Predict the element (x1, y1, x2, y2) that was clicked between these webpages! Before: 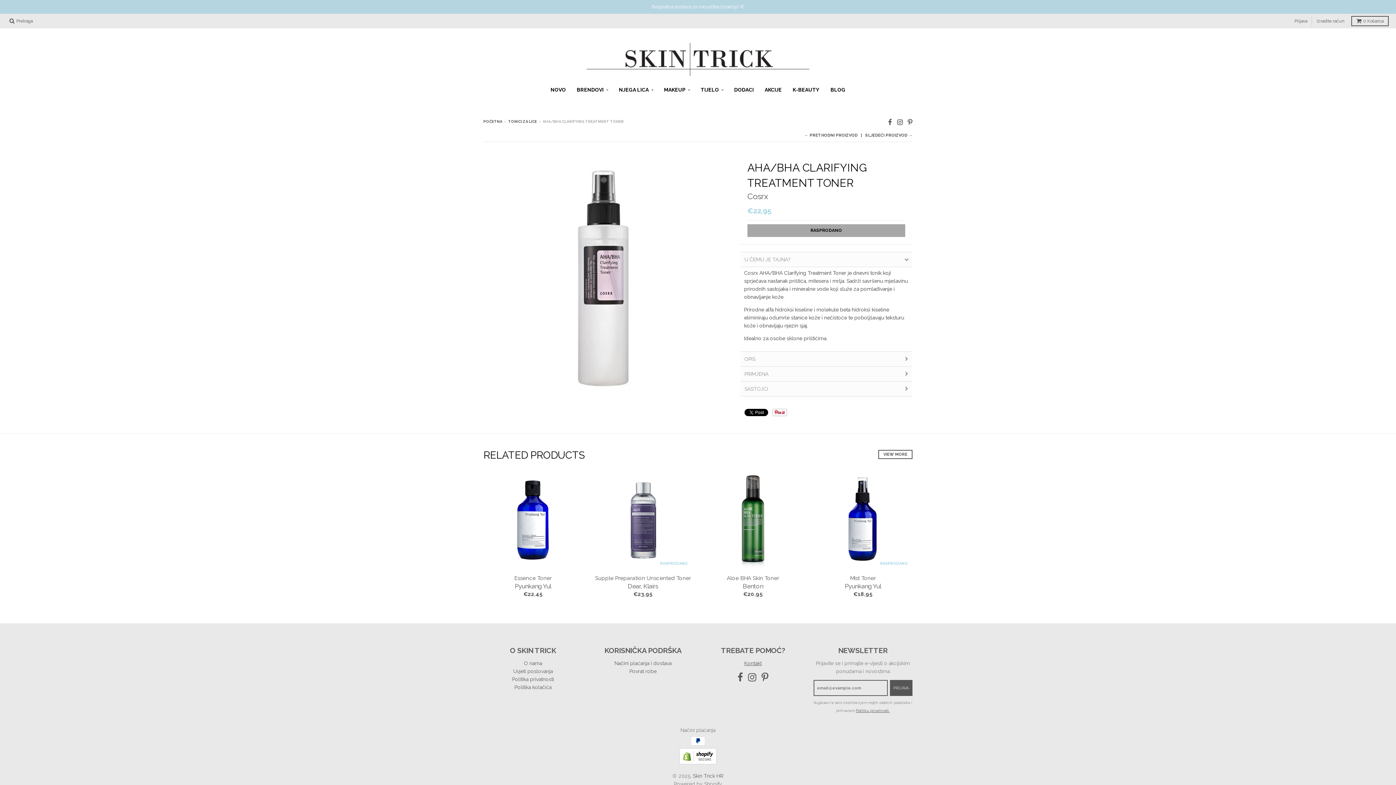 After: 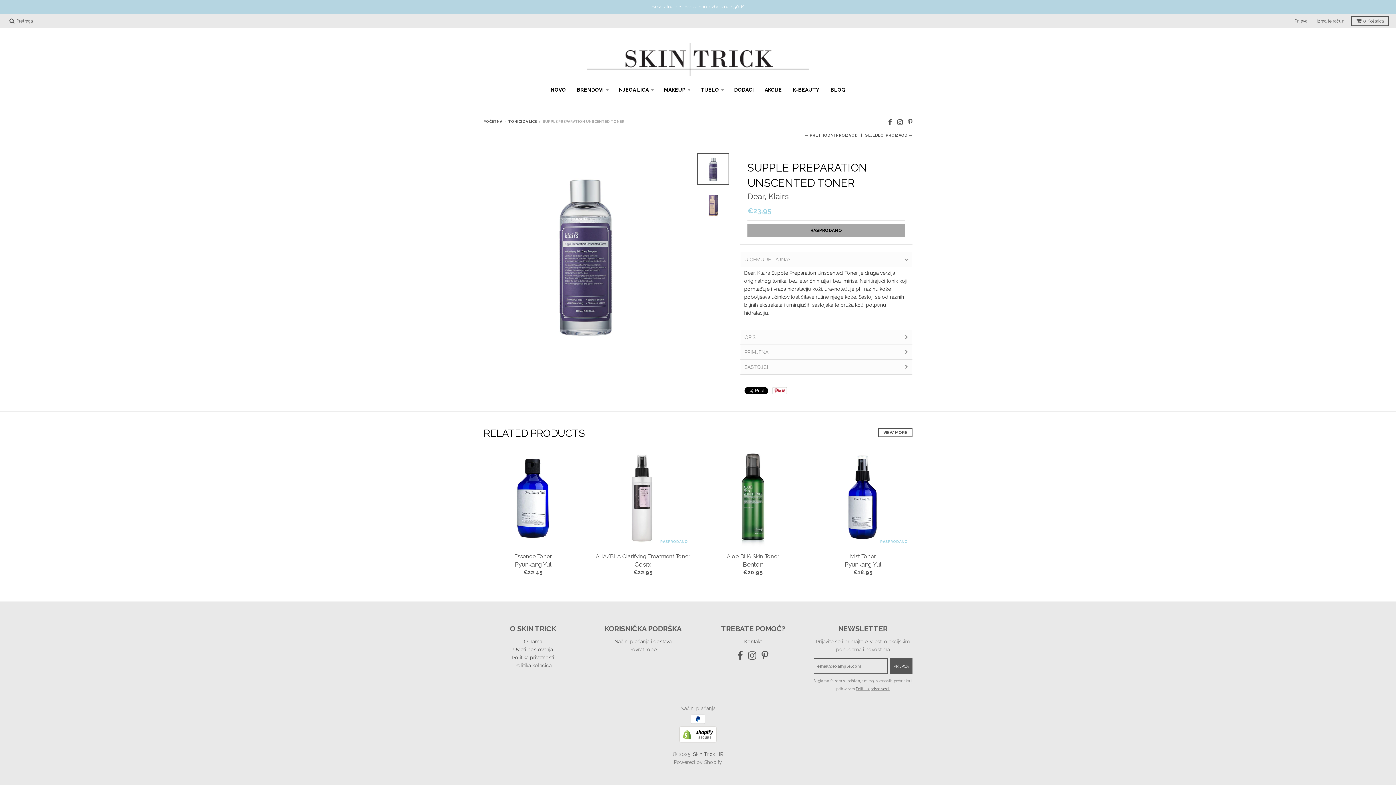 Action: bbox: (593, 469, 692, 568) label: RASPRODANO